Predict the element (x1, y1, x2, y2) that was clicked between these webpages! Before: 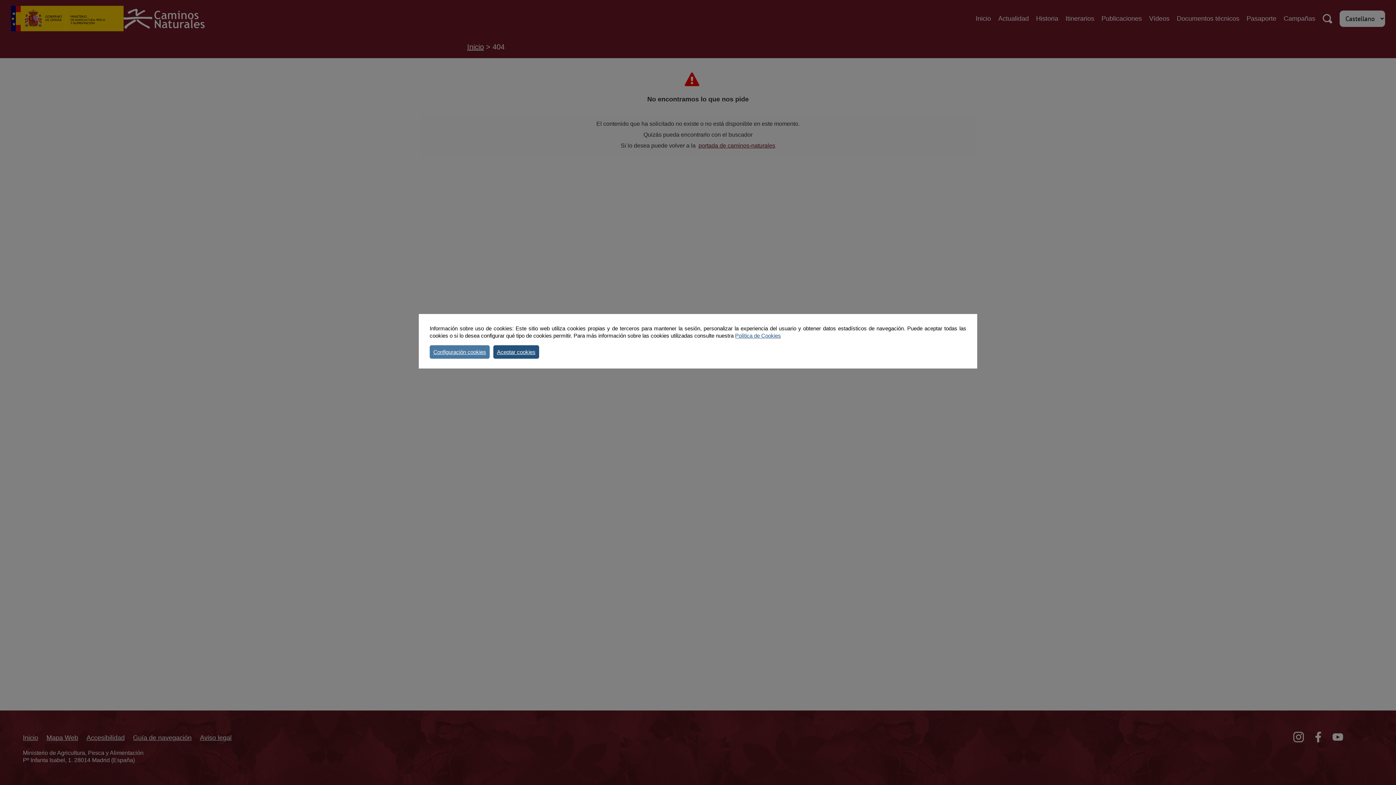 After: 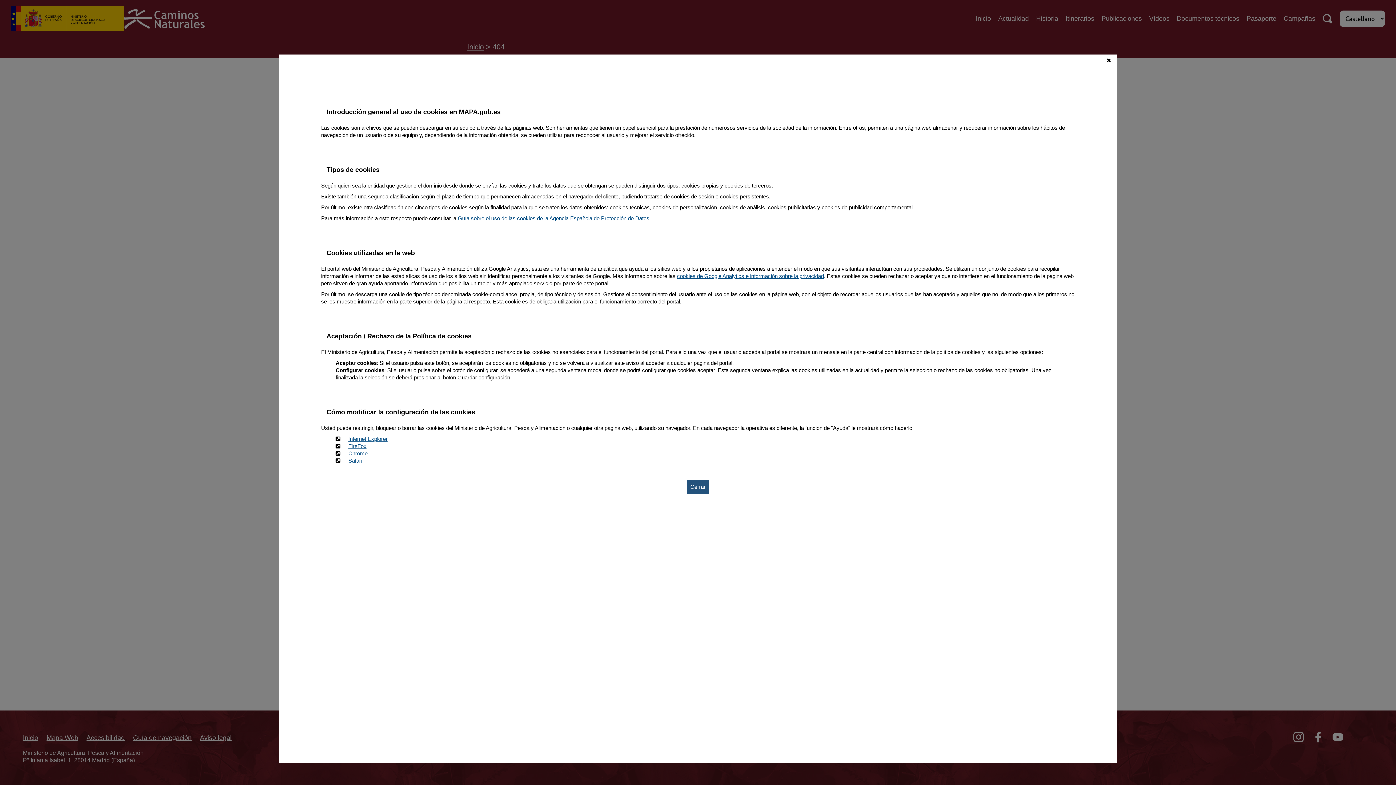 Action: bbox: (735, 332, 781, 338) label: Política de Cookies